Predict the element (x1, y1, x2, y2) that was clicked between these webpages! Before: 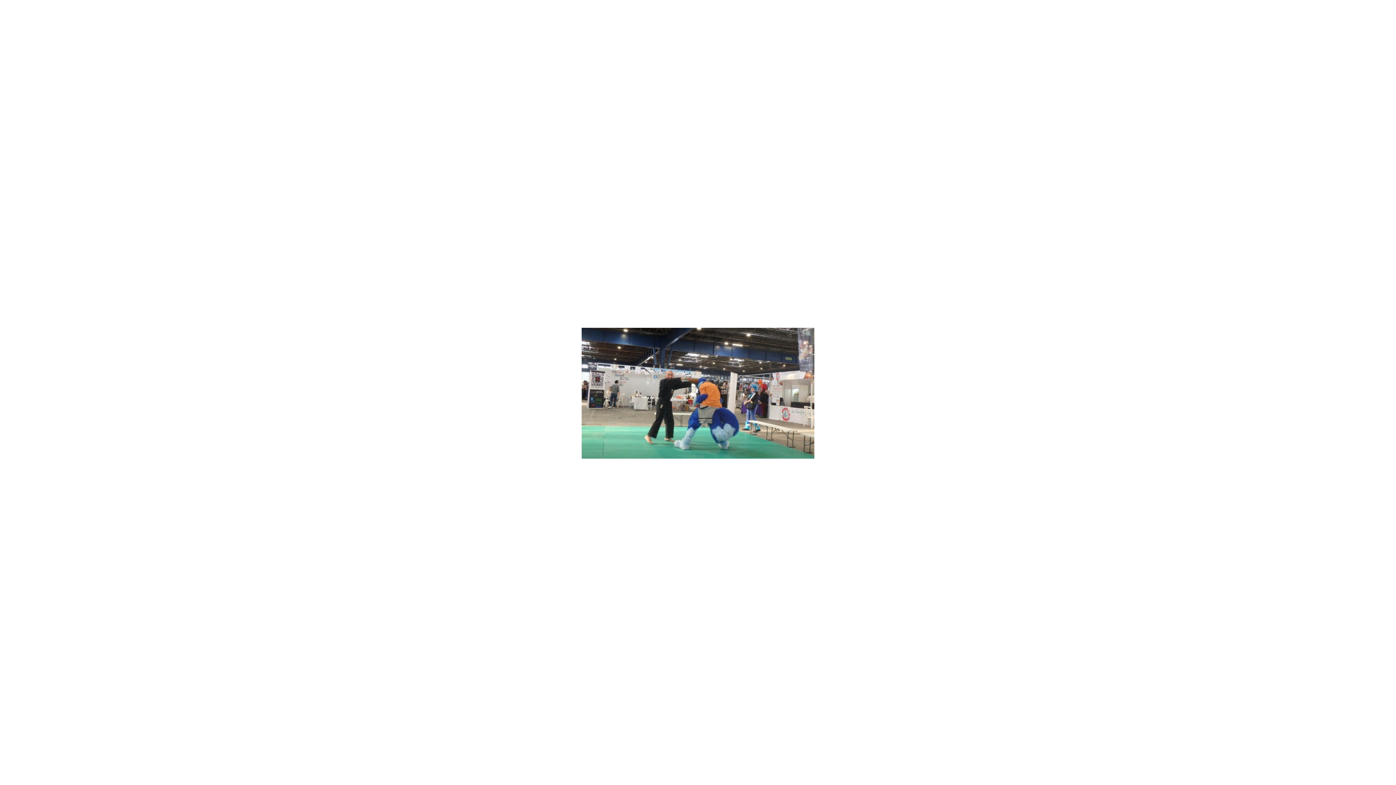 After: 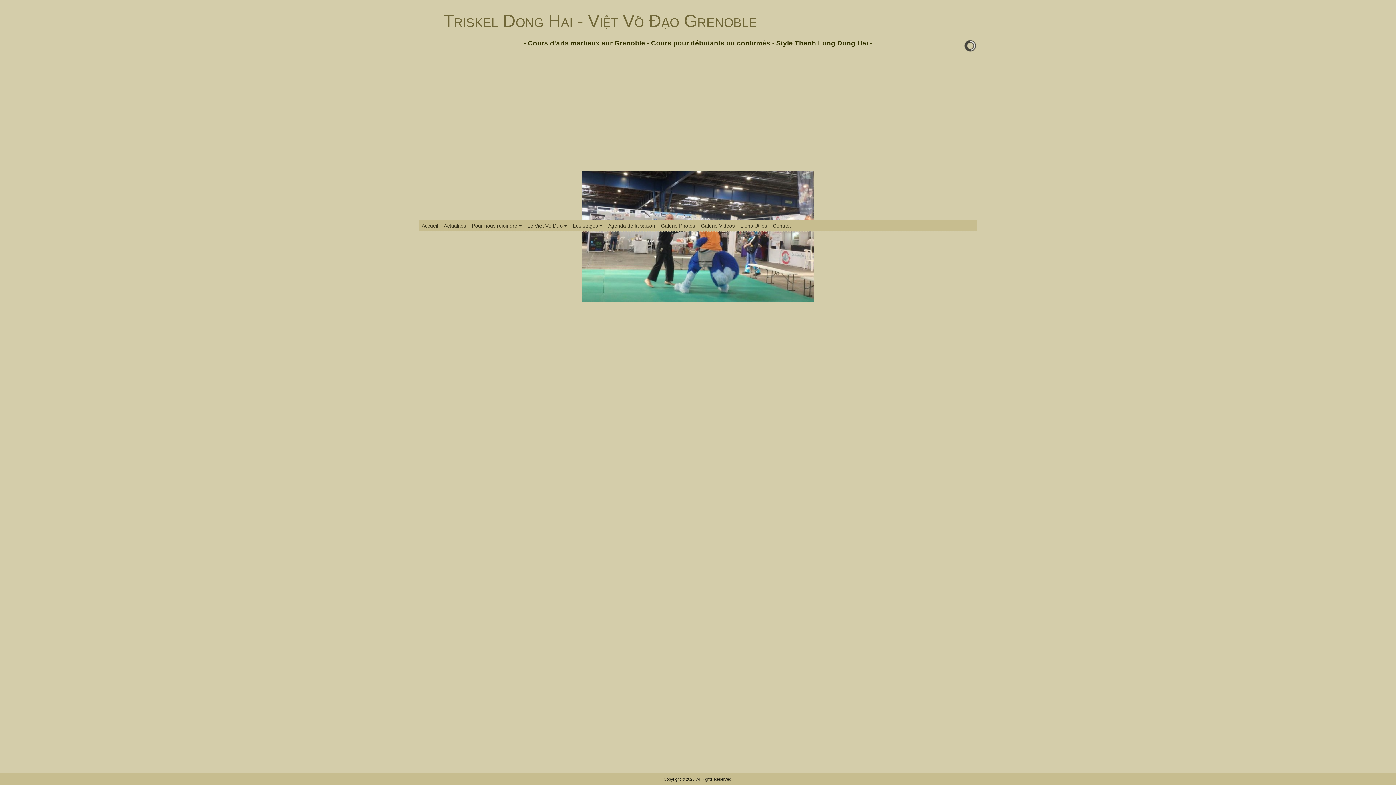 Action: bbox: (581, 454, 814, 460)